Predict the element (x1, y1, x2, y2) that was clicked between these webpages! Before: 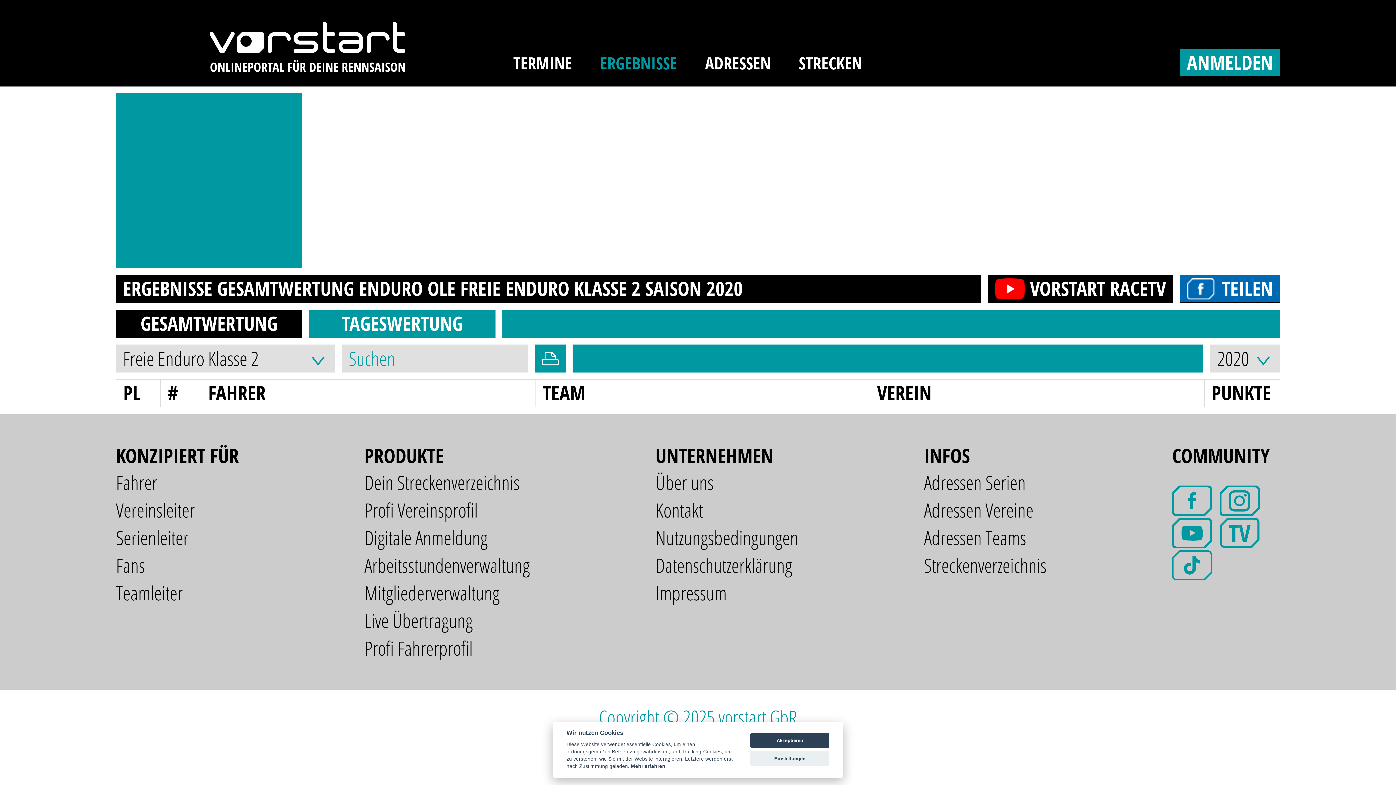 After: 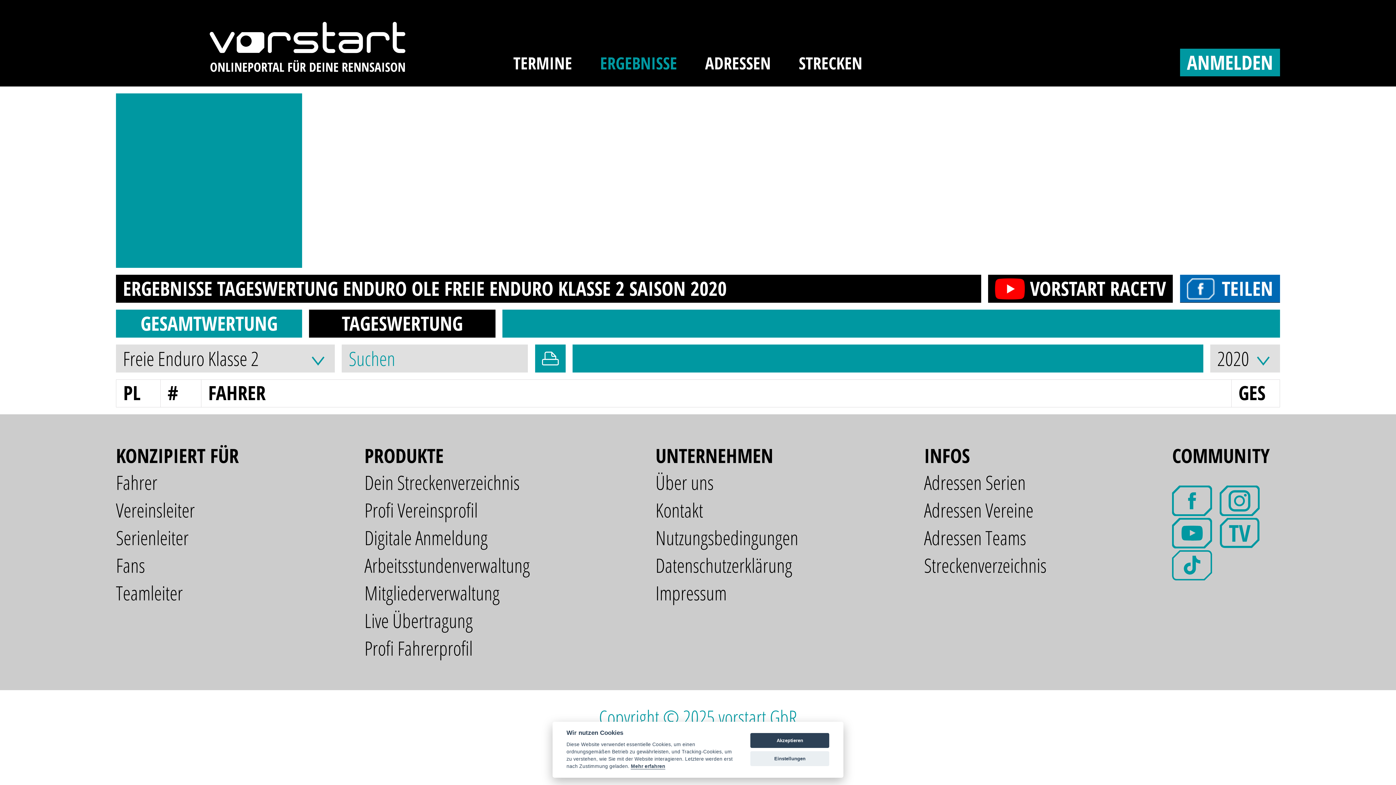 Action: label: TAGESWERTUNG bbox: (309, 309, 495, 337)